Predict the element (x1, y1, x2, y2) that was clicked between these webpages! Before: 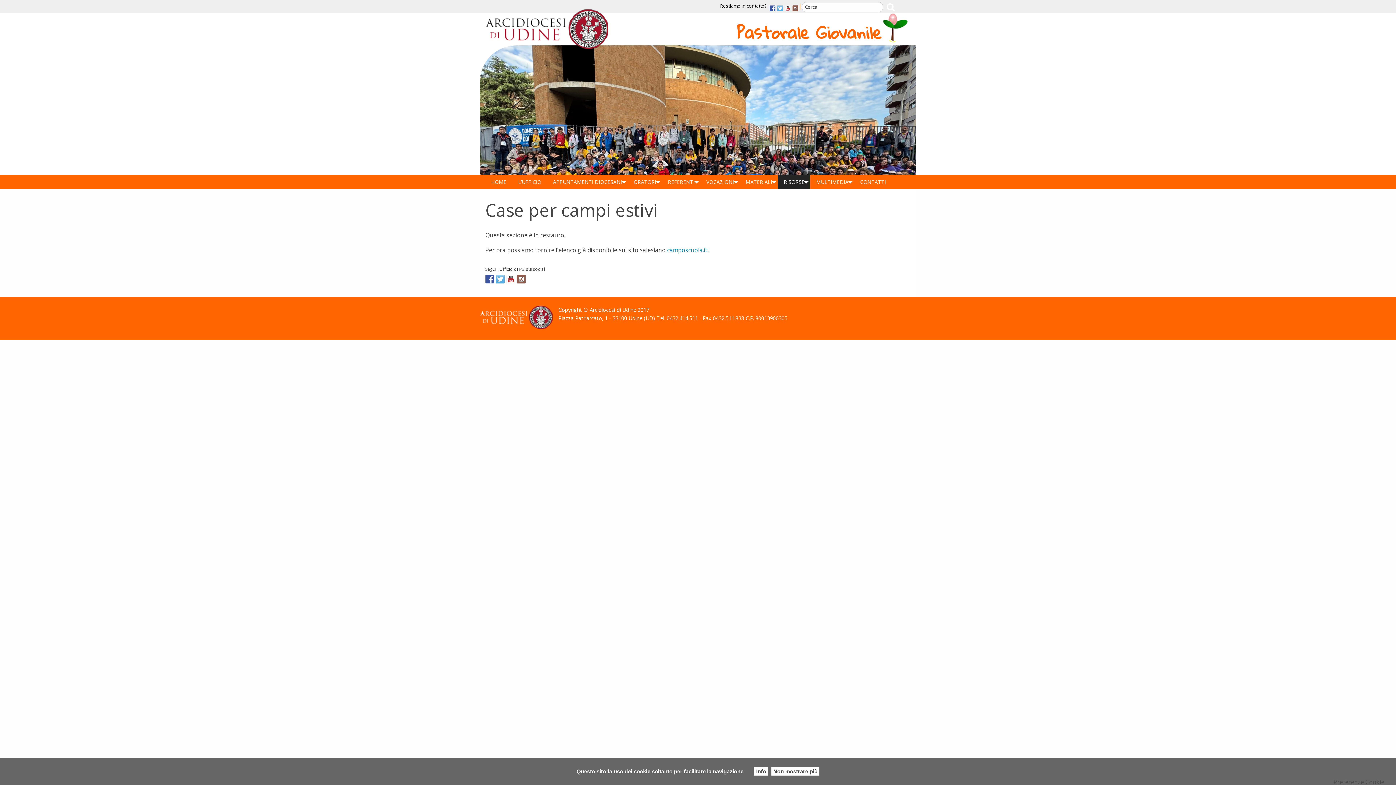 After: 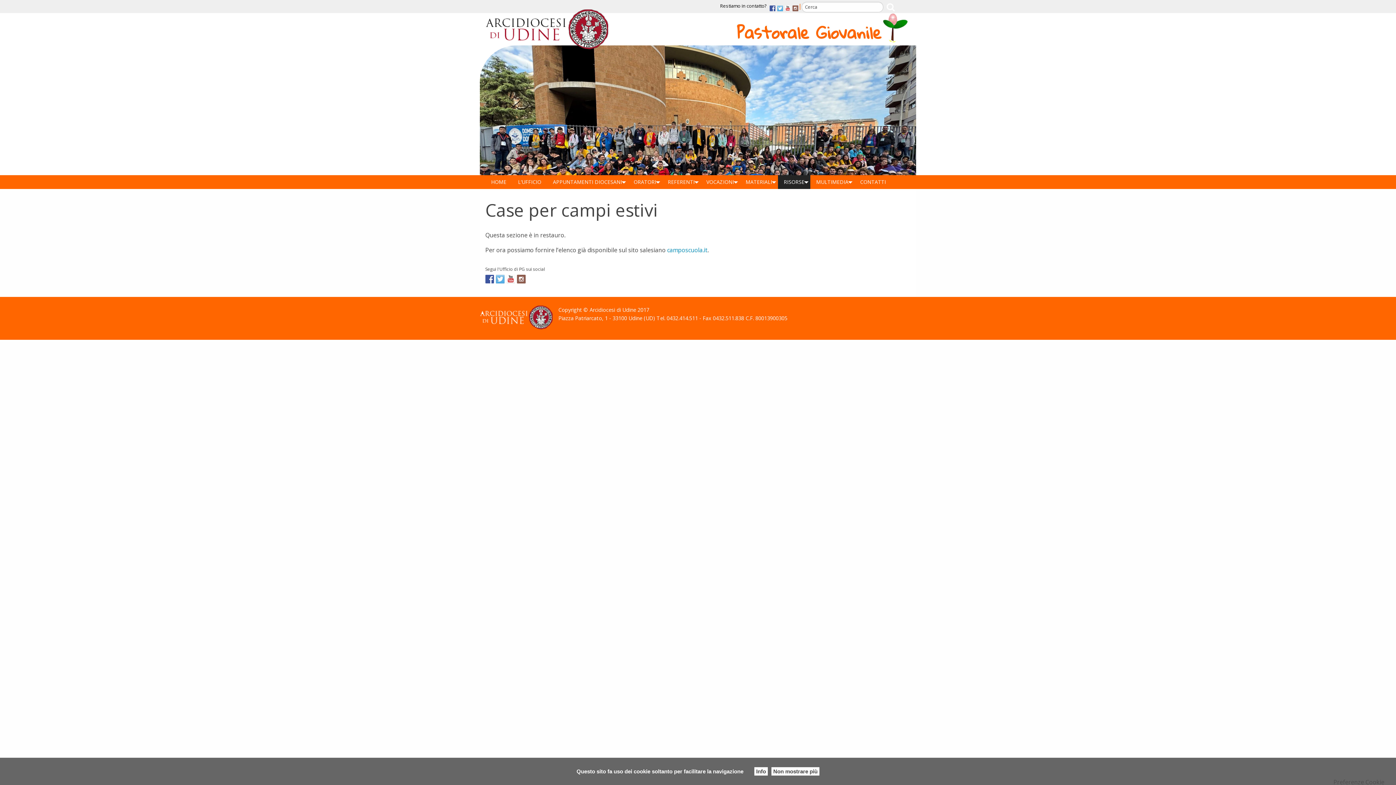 Action: bbox: (517, 274, 525, 283)